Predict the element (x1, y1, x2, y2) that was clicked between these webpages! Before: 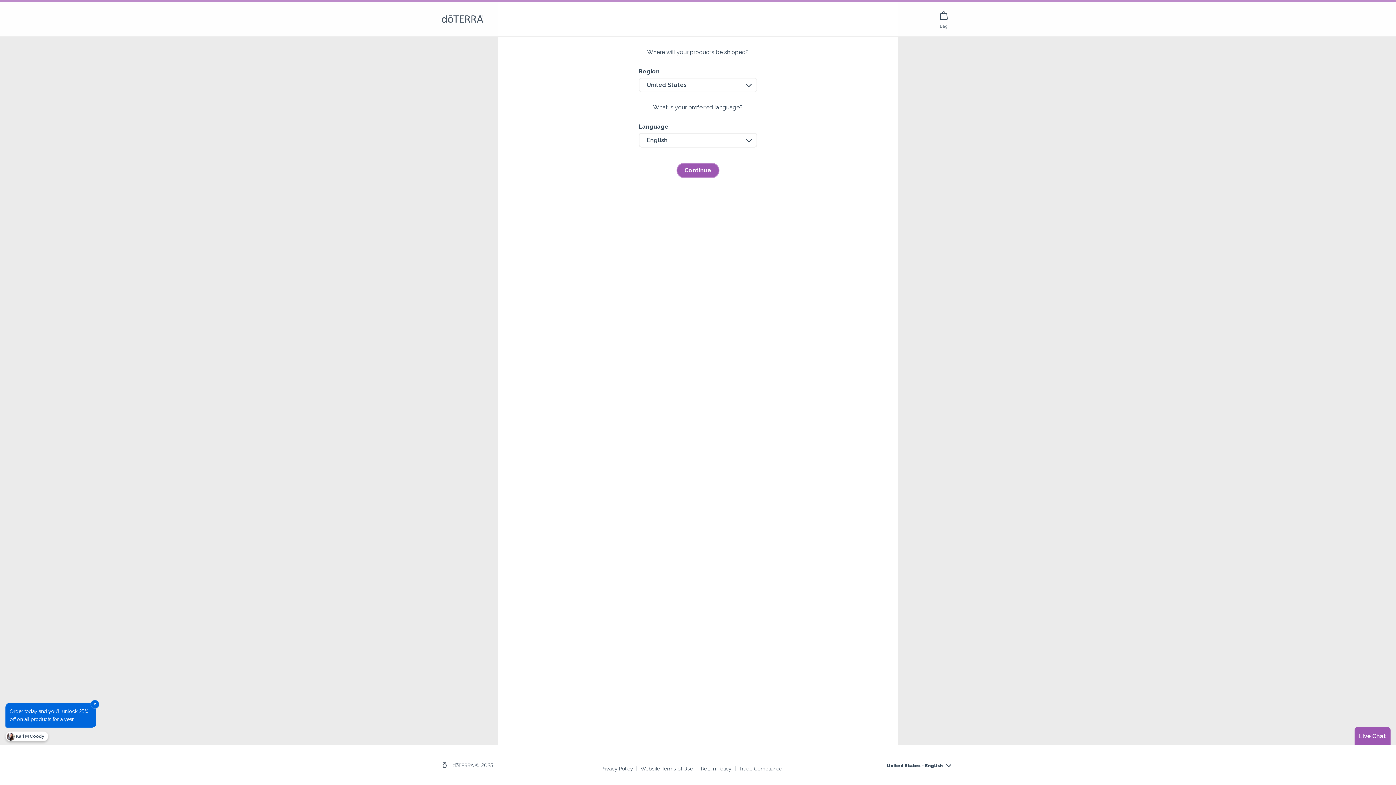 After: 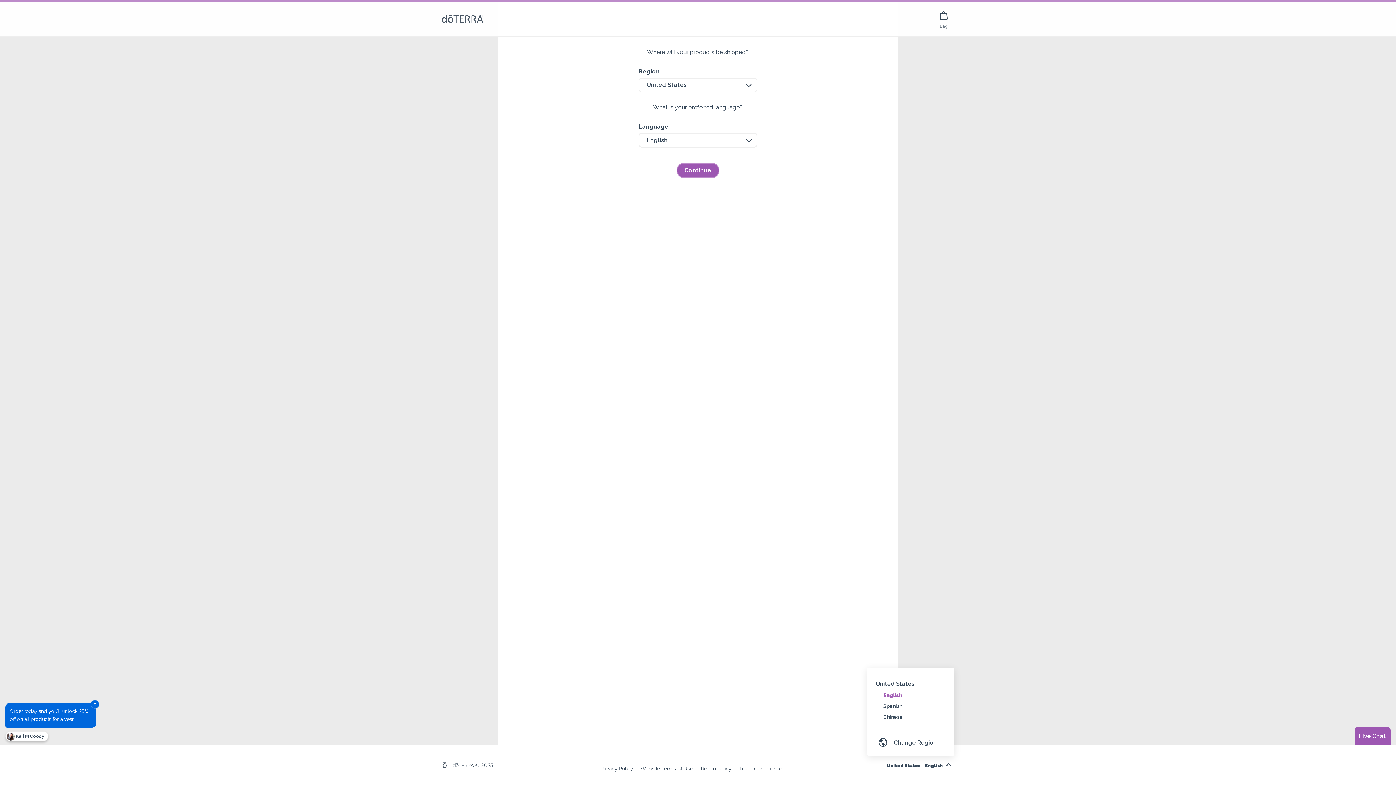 Action: label: United States - English bbox: (882, 756, 954, 774)